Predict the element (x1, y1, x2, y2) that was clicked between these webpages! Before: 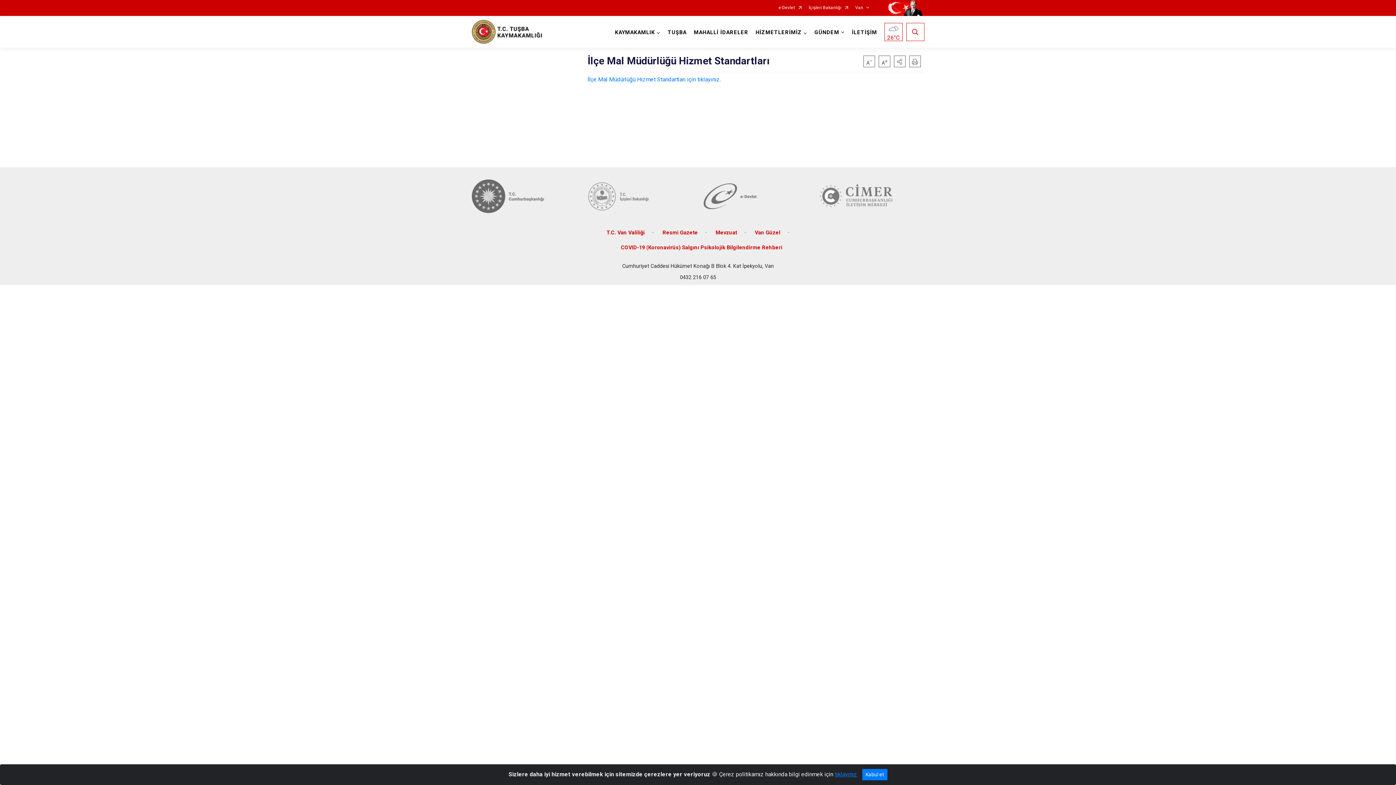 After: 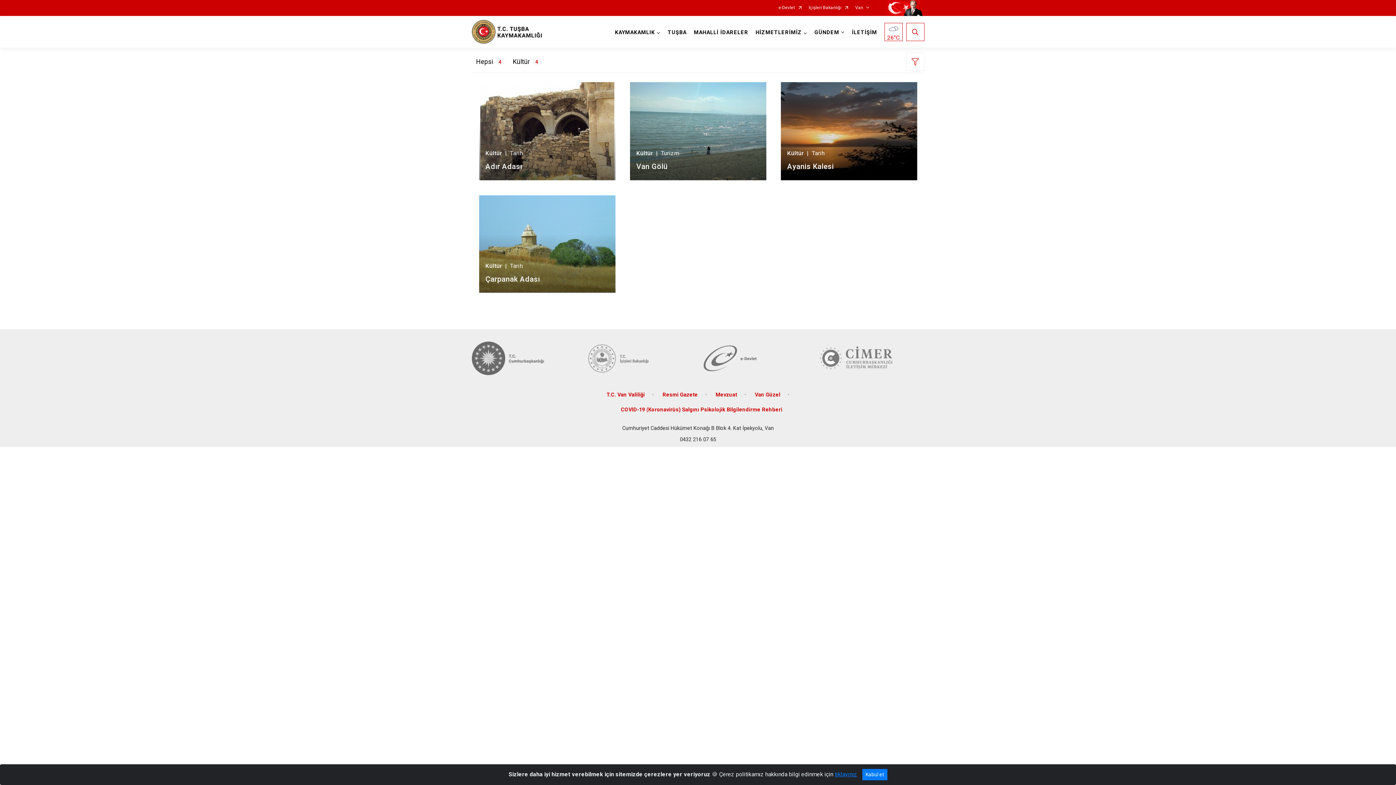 Action: bbox: (664, 16, 690, 47) label: TUŞBA